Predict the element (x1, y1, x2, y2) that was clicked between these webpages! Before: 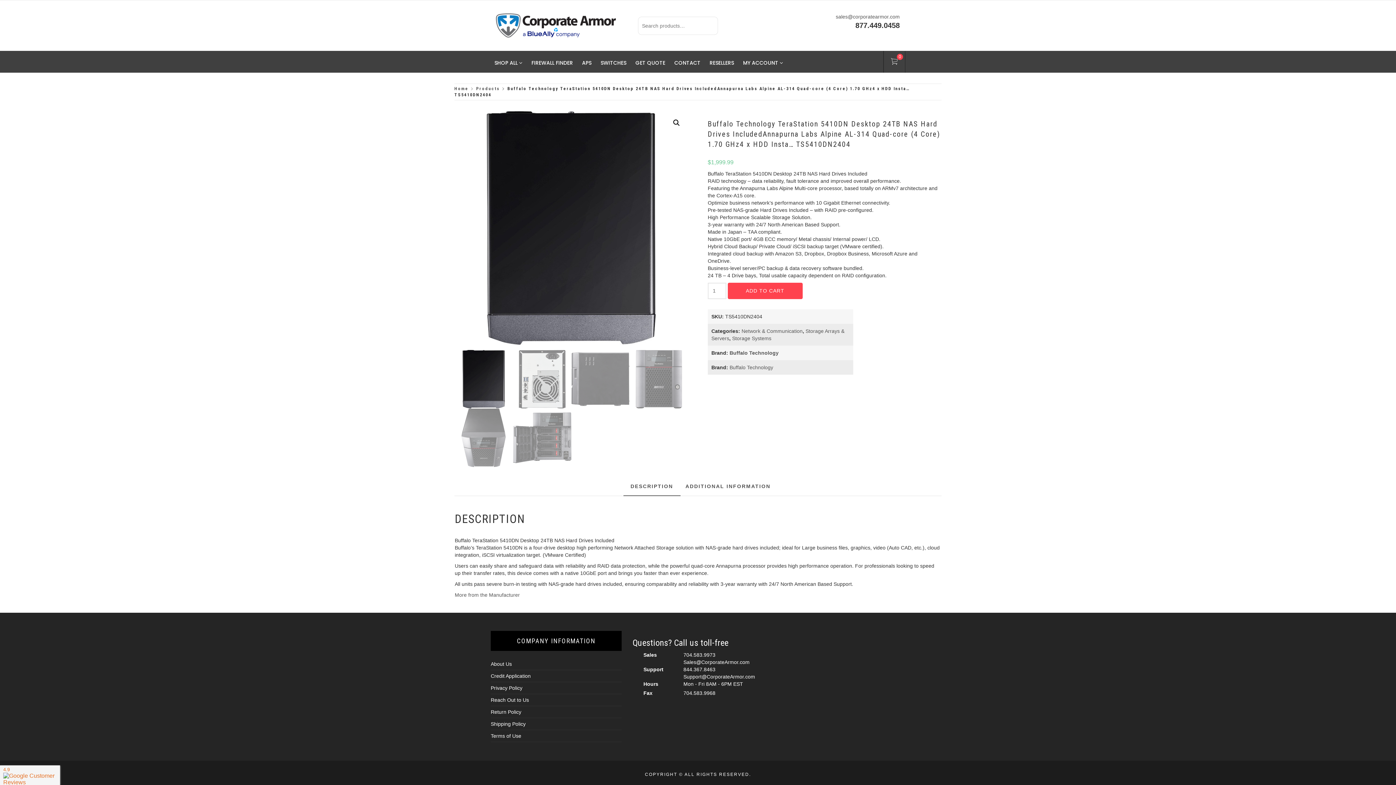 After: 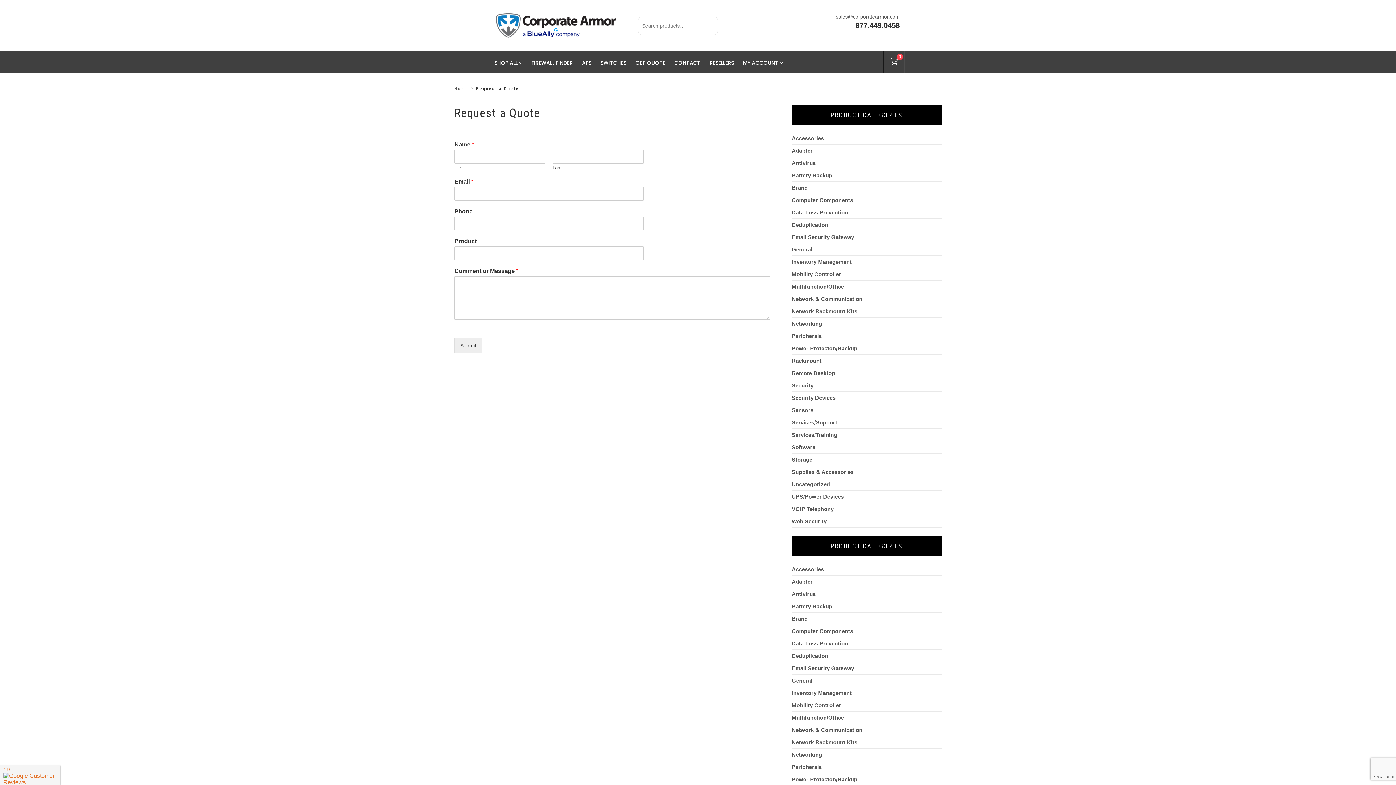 Action: bbox: (632, 53, 669, 72) label: GET QUOTE